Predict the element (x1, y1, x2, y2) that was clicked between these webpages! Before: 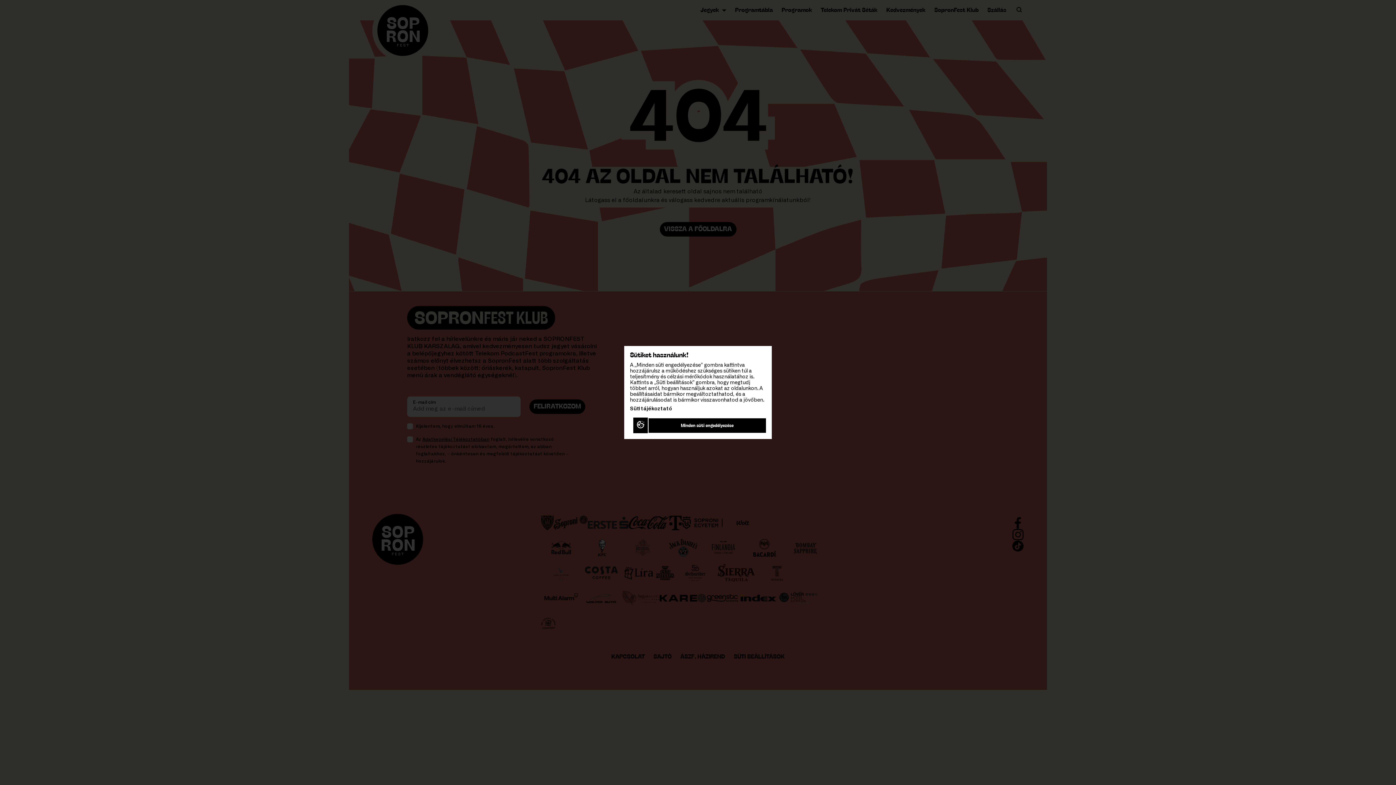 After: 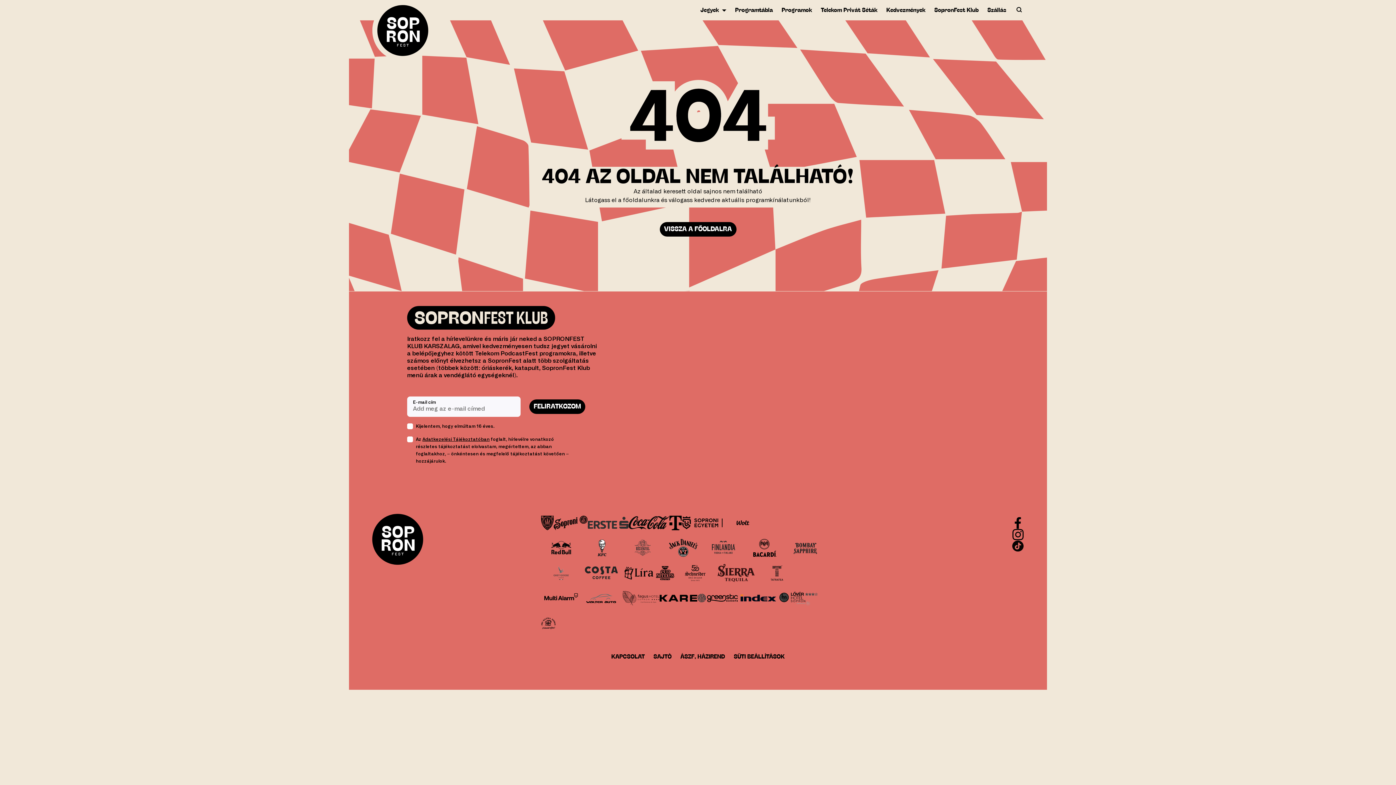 Action: bbox: (648, 418, 766, 432) label: Minden süti engedélyezése